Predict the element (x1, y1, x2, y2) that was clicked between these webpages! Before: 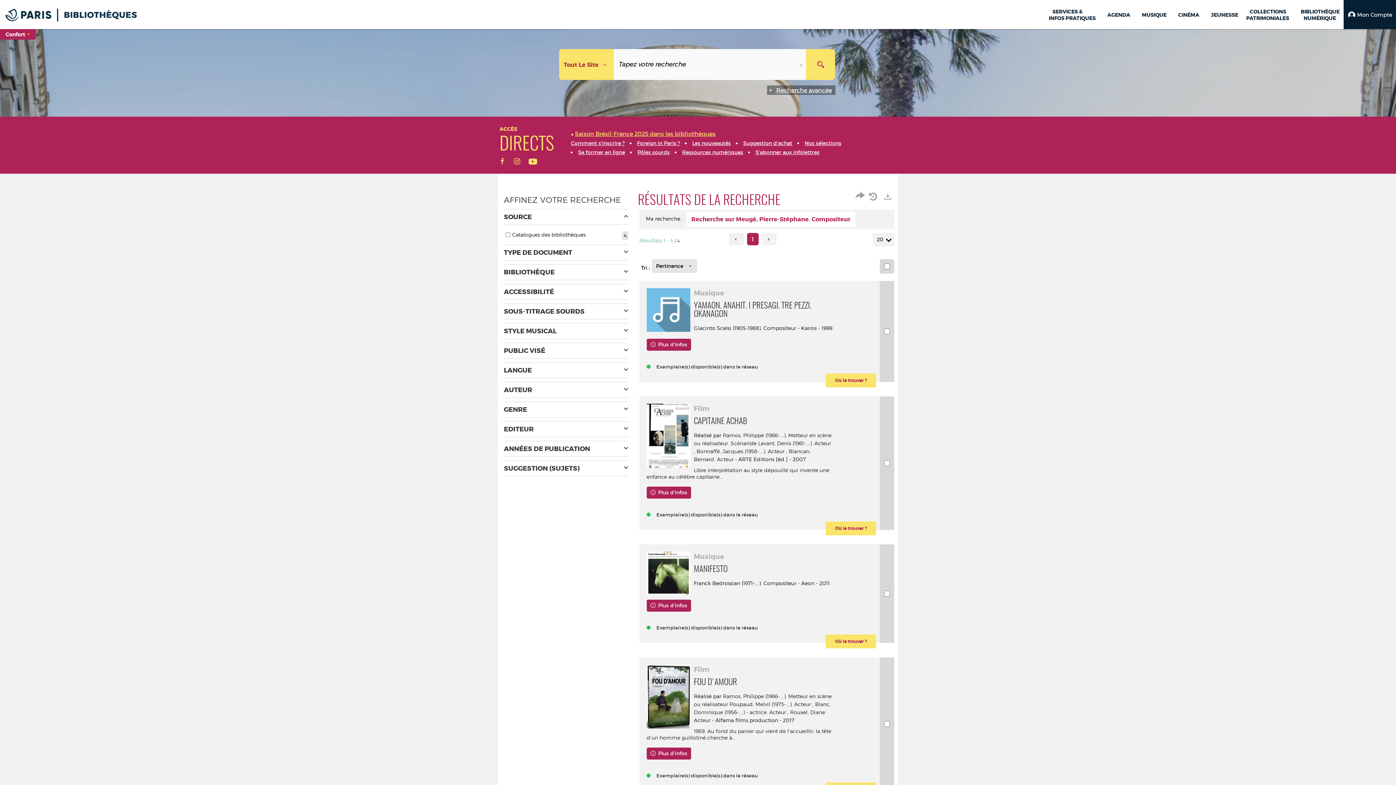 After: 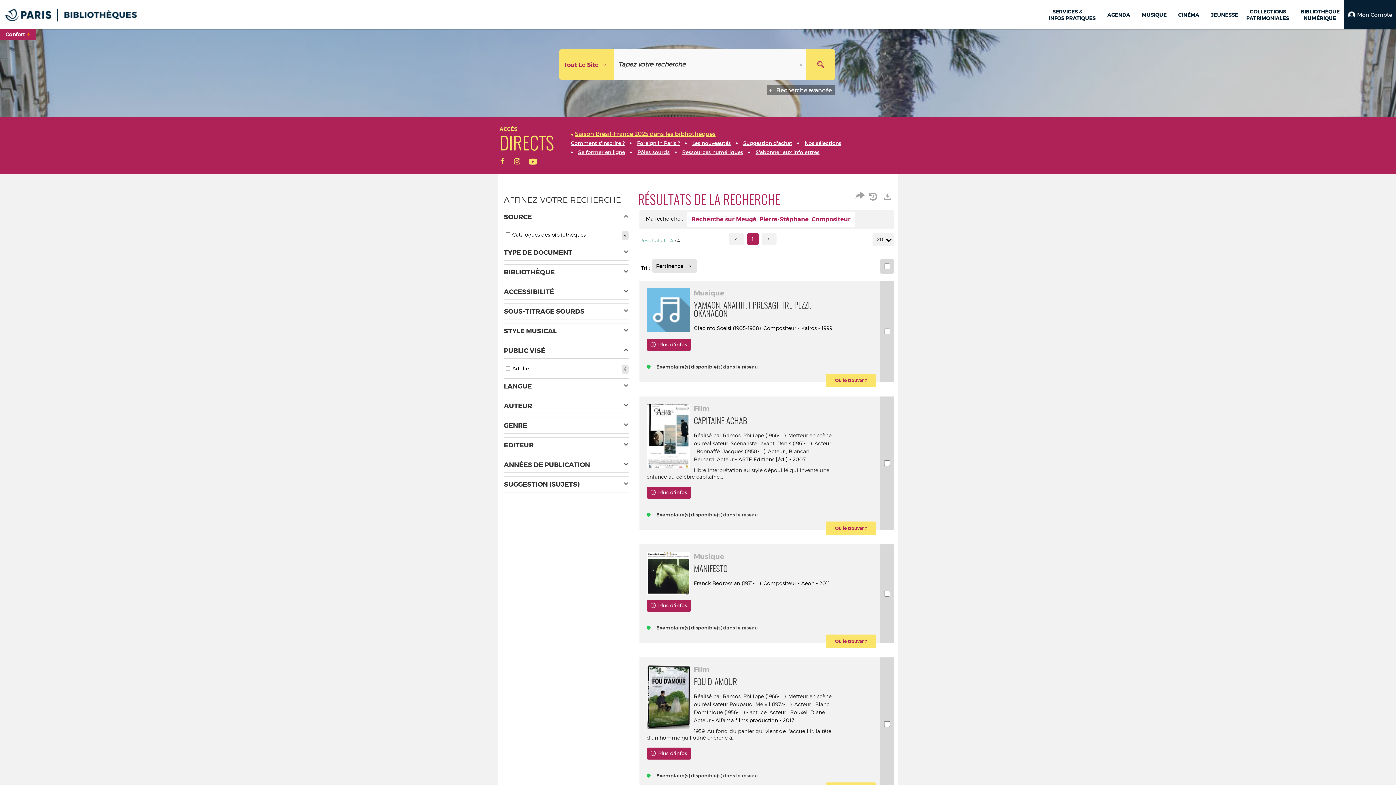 Action: bbox: (504, 342, 628, 358) label: PUBLIC VISÉ